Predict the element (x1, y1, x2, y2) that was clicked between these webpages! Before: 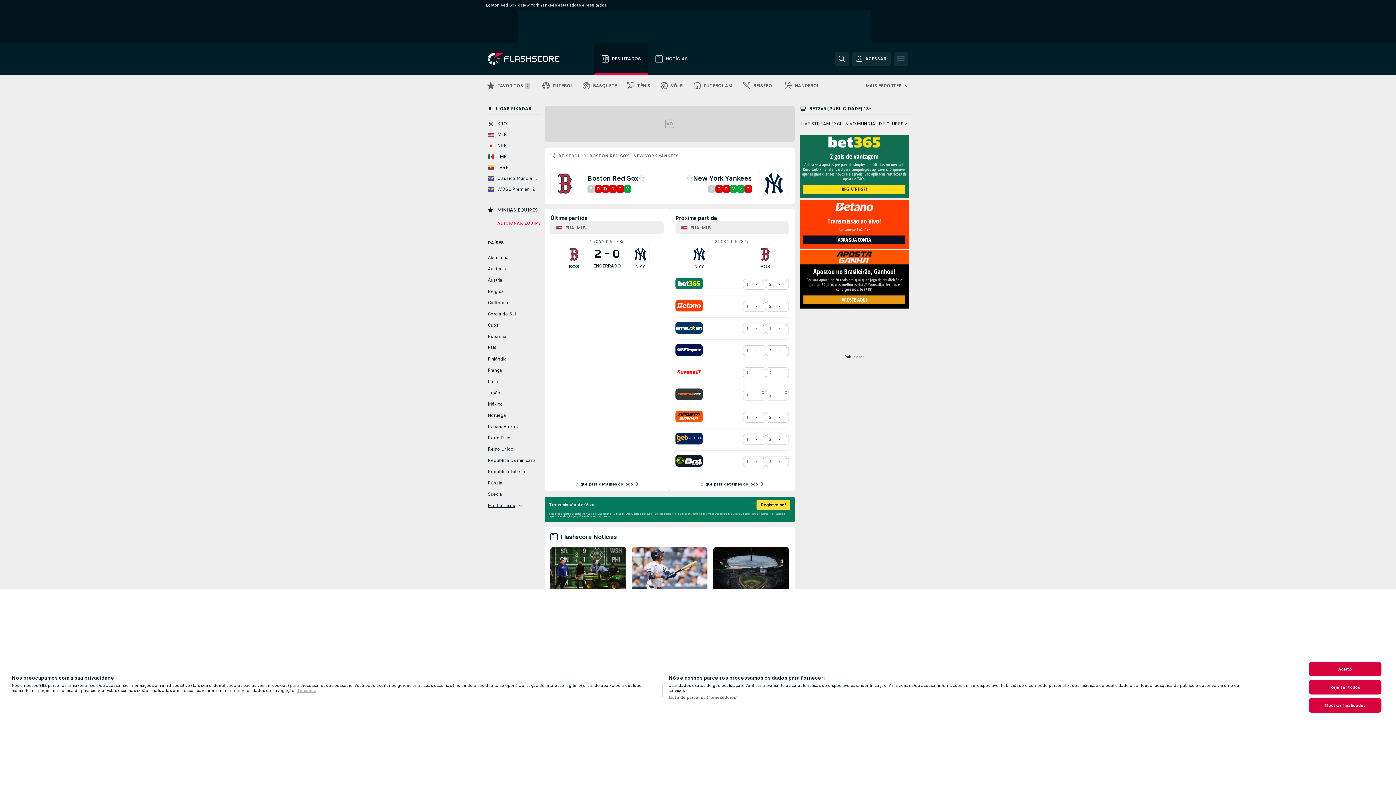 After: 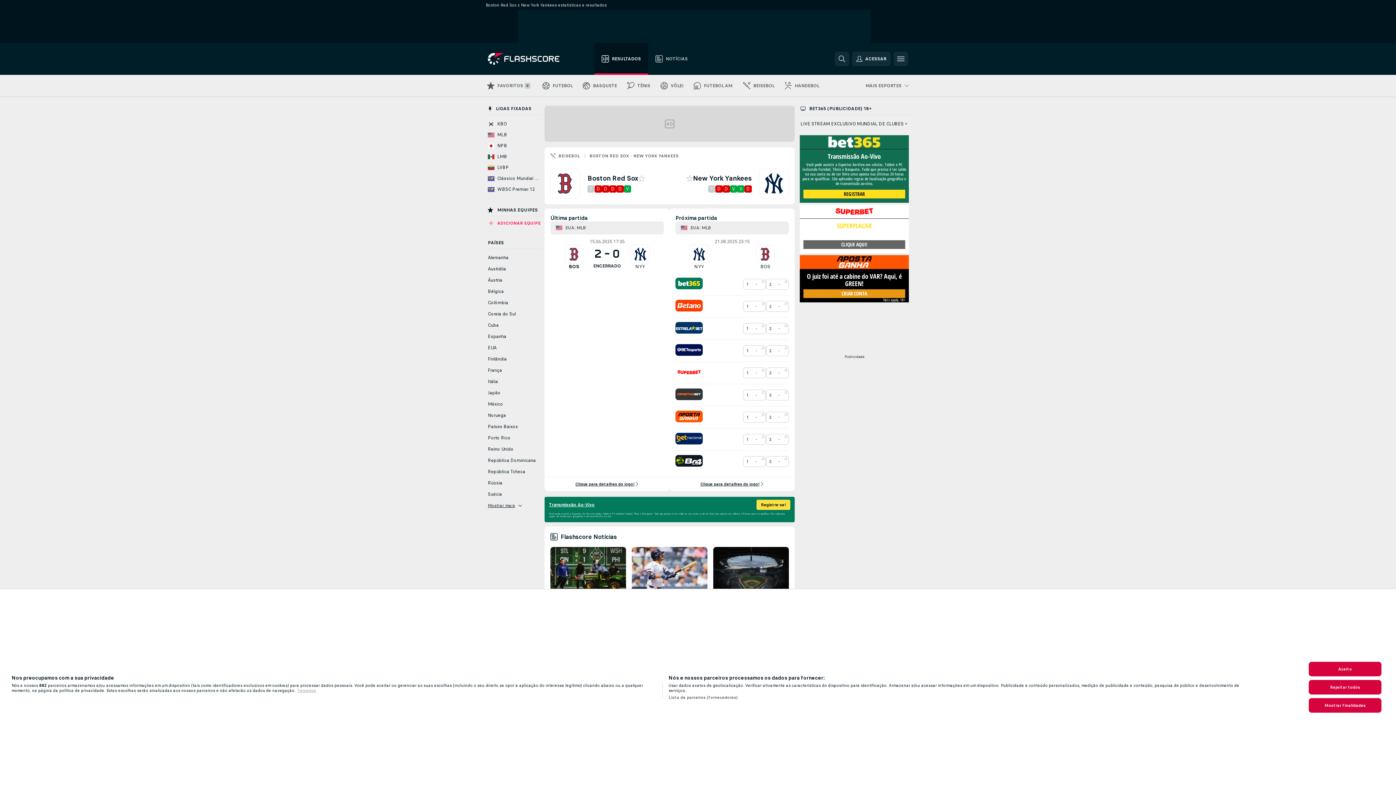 Action: bbox: (675, 410, 702, 424)